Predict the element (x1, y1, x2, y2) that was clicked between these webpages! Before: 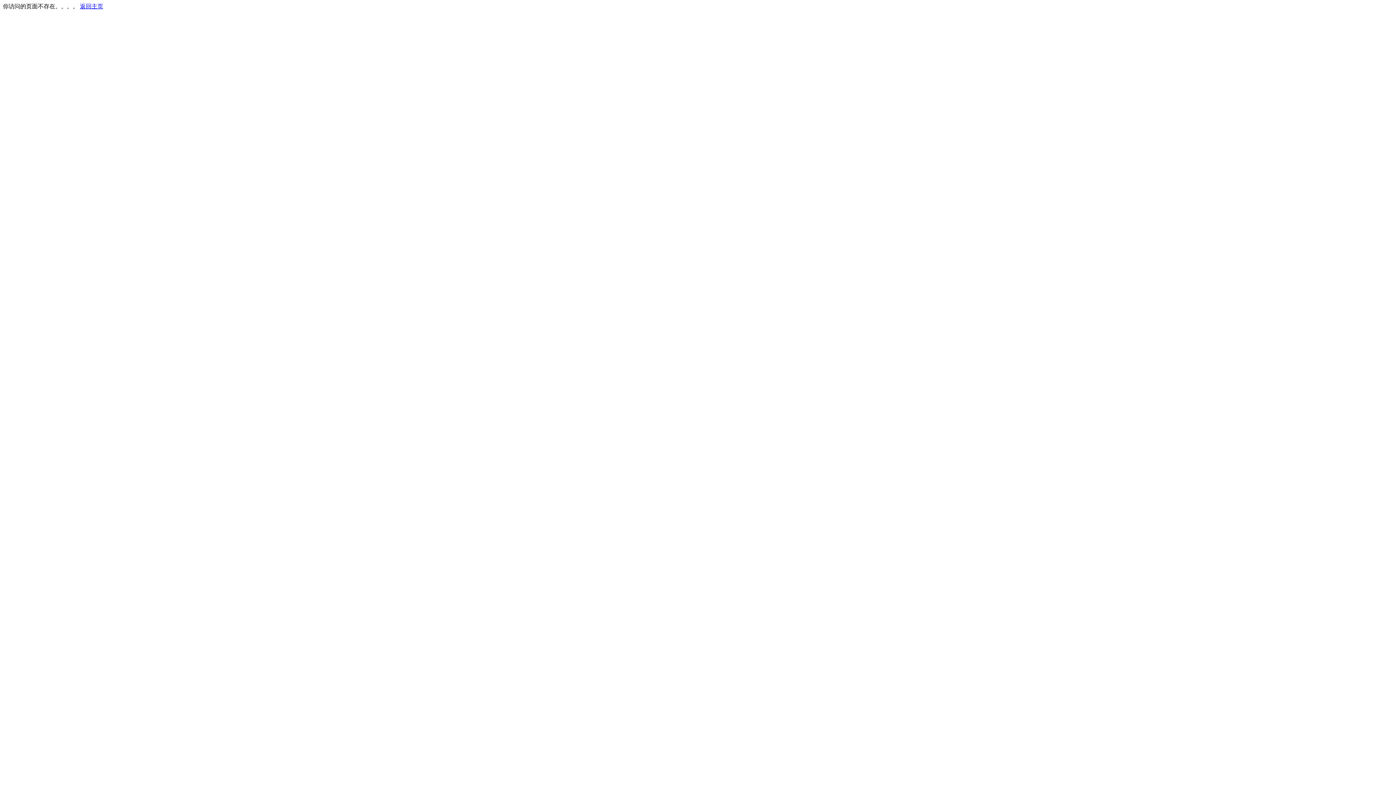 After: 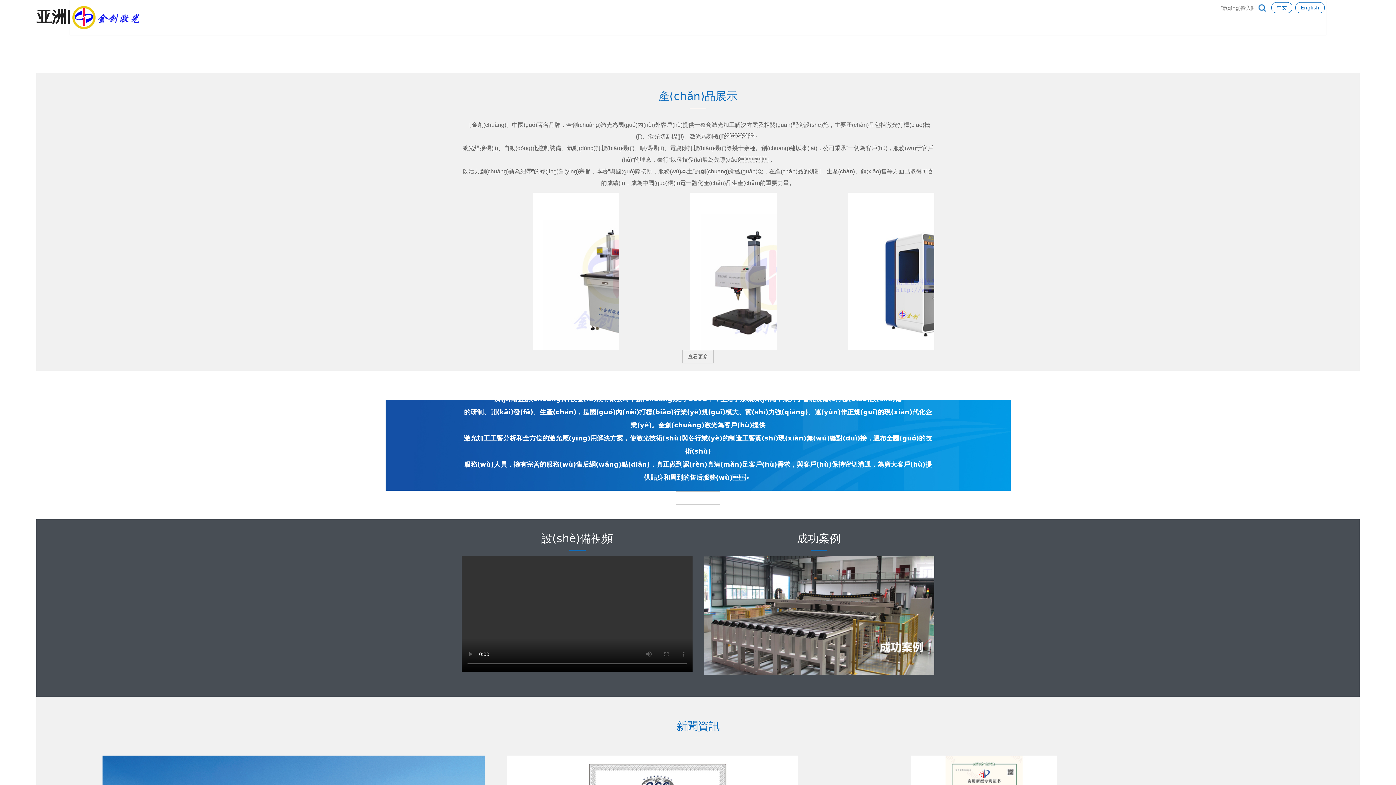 Action: label: 返回主页 bbox: (80, 3, 103, 9)